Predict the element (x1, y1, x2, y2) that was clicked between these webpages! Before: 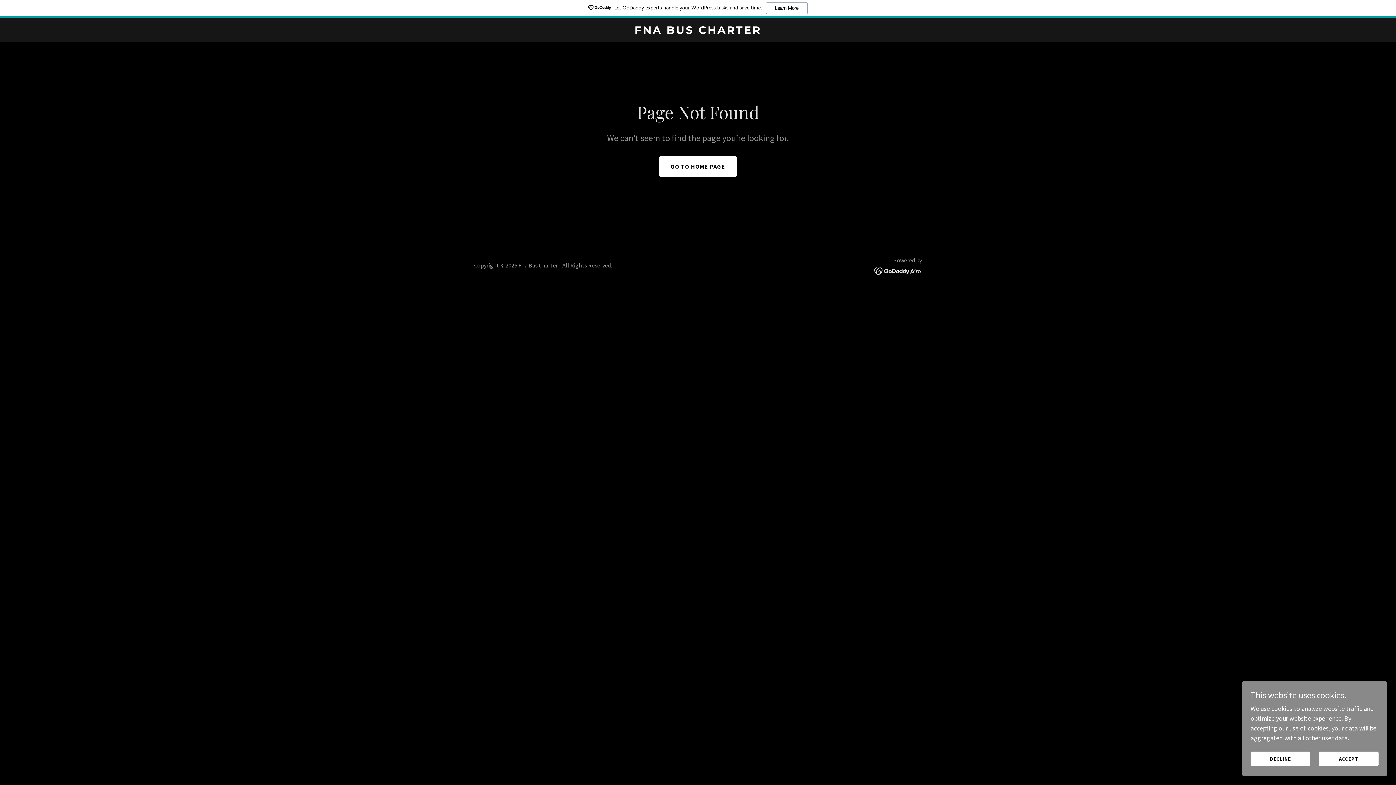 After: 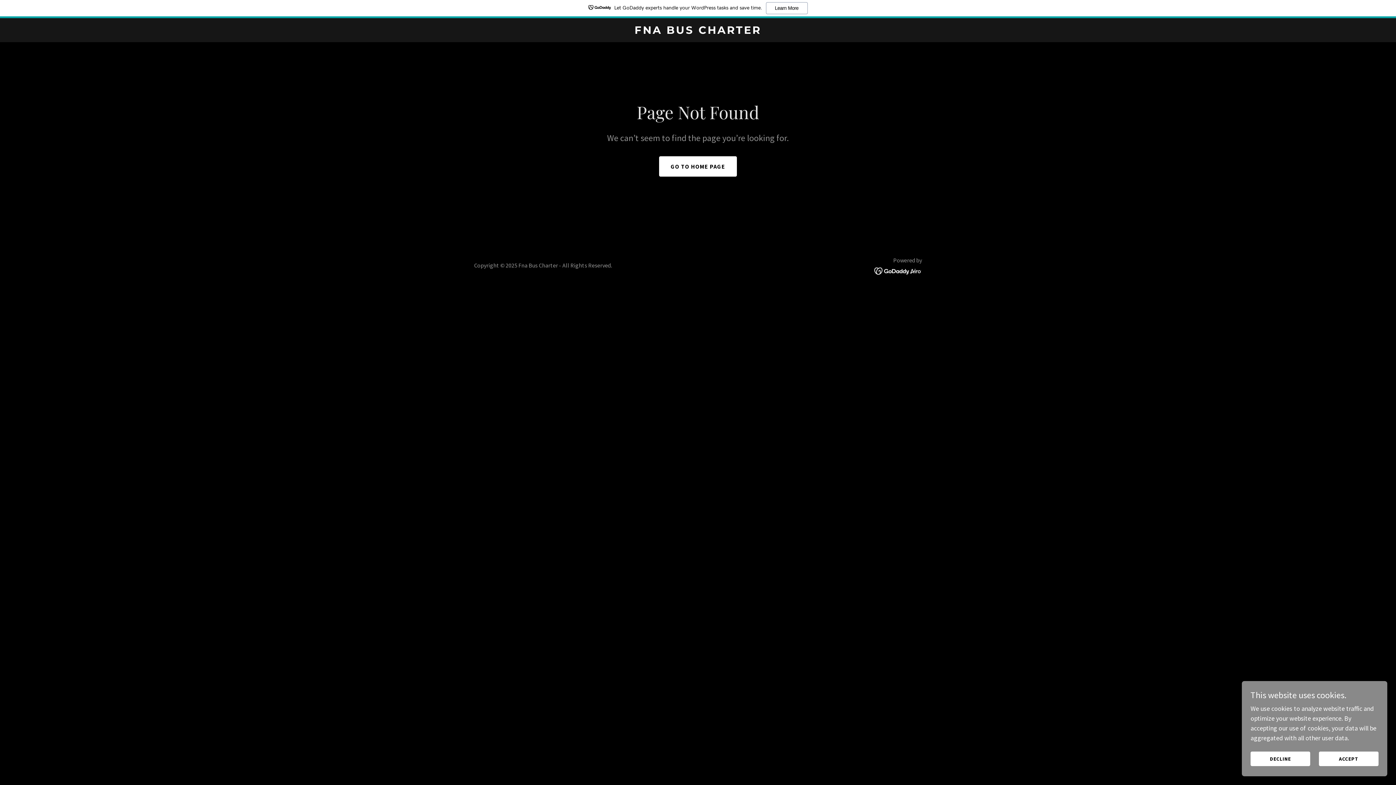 Action: label: Let GoDaddy experts handle your WordPress tasks and save time.
Learn More bbox: (0, 0, 1396, 18)